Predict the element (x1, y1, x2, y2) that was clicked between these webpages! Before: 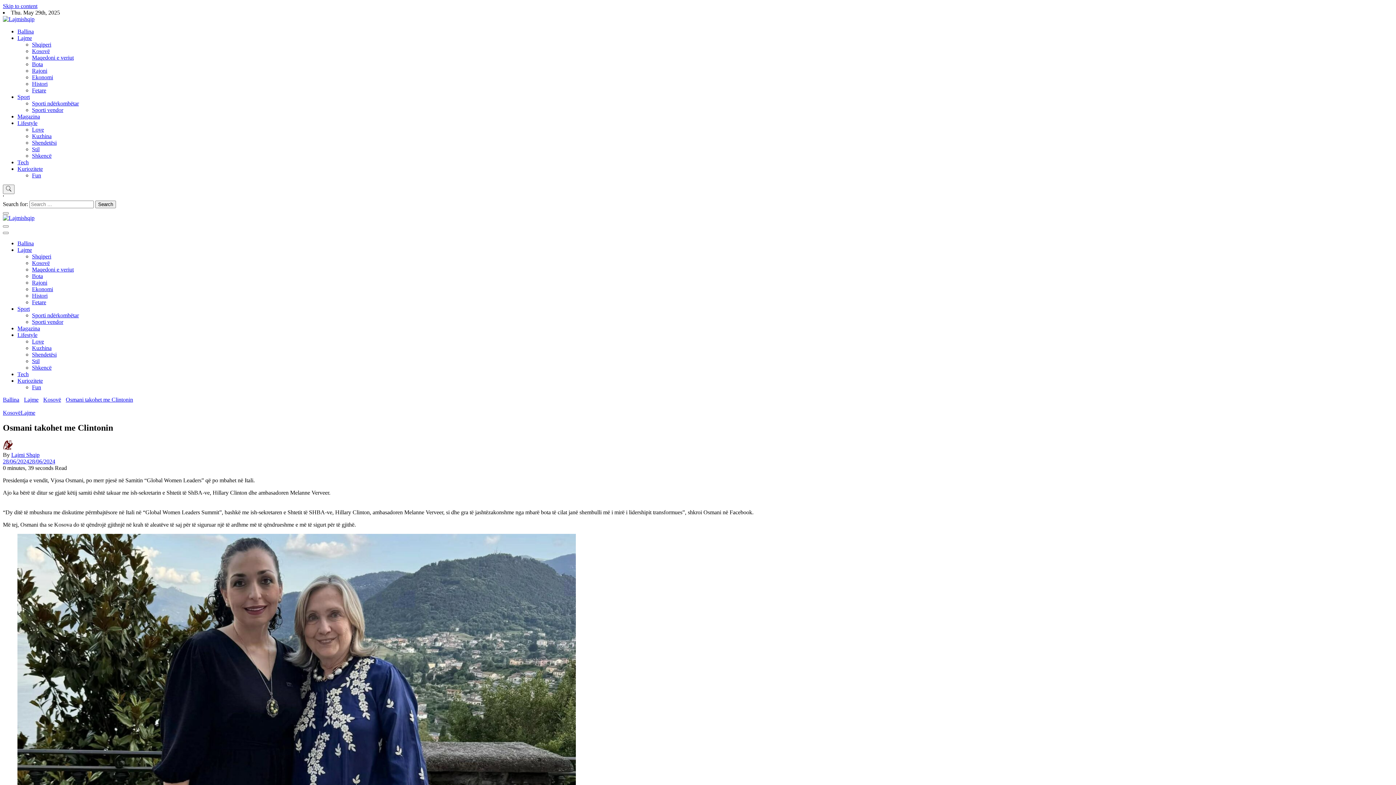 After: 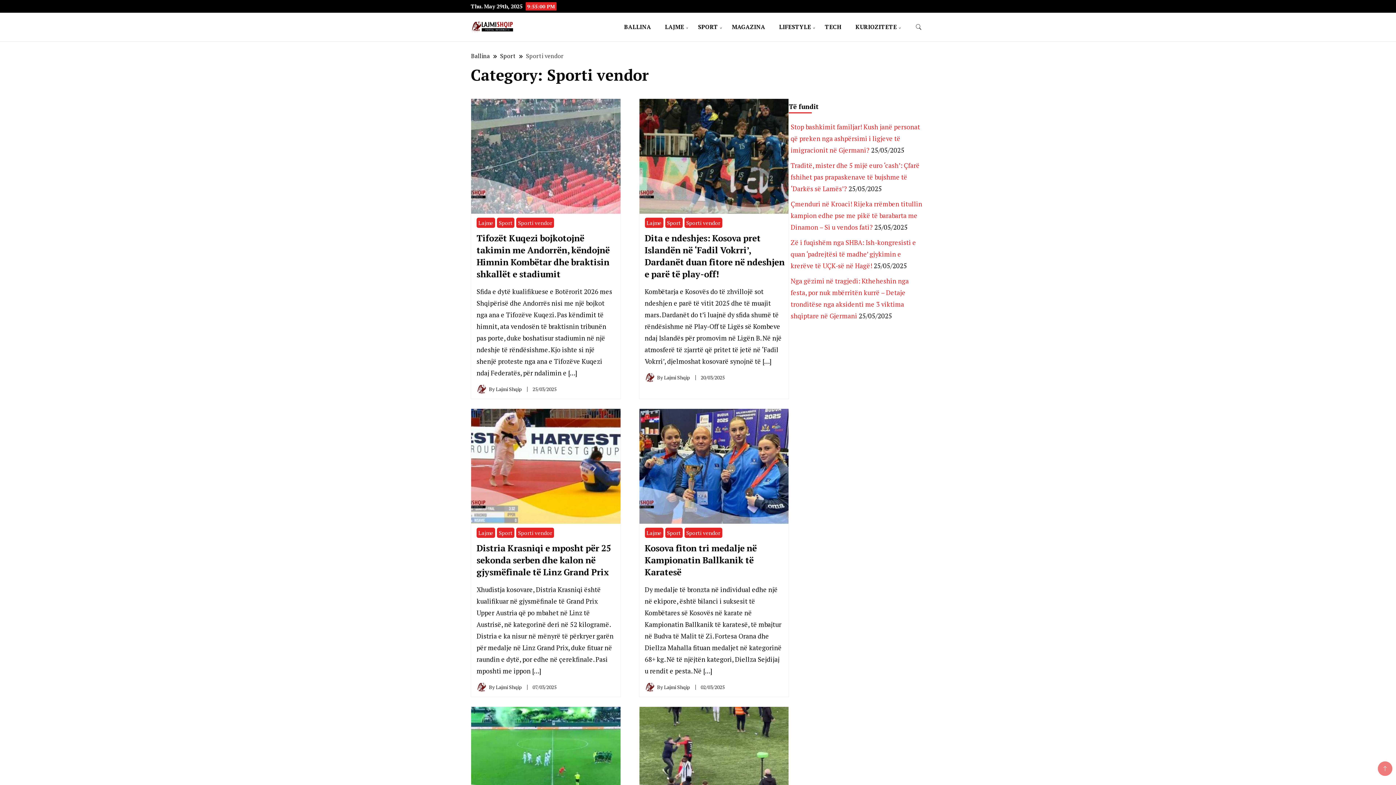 Action: bbox: (32, 106, 63, 113) label: Sporti vendor